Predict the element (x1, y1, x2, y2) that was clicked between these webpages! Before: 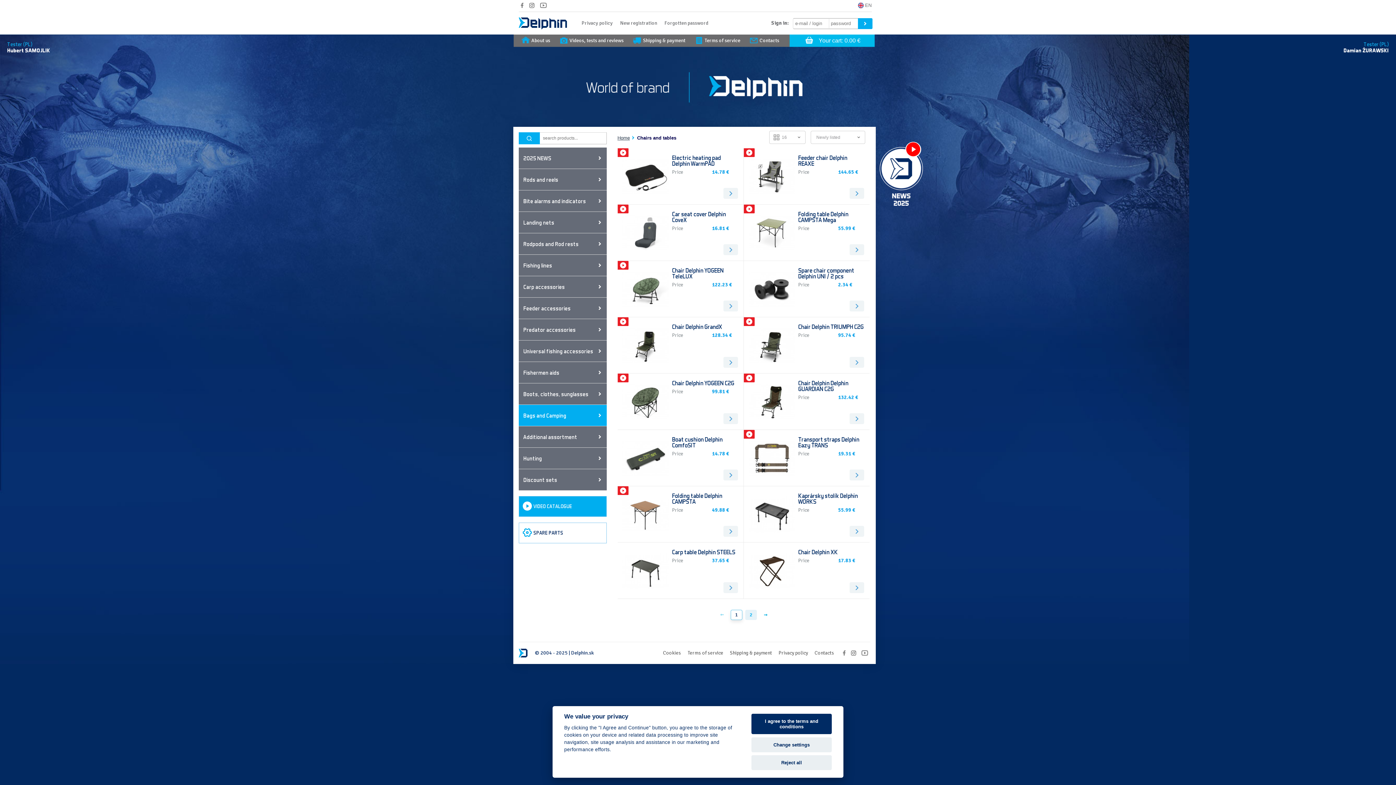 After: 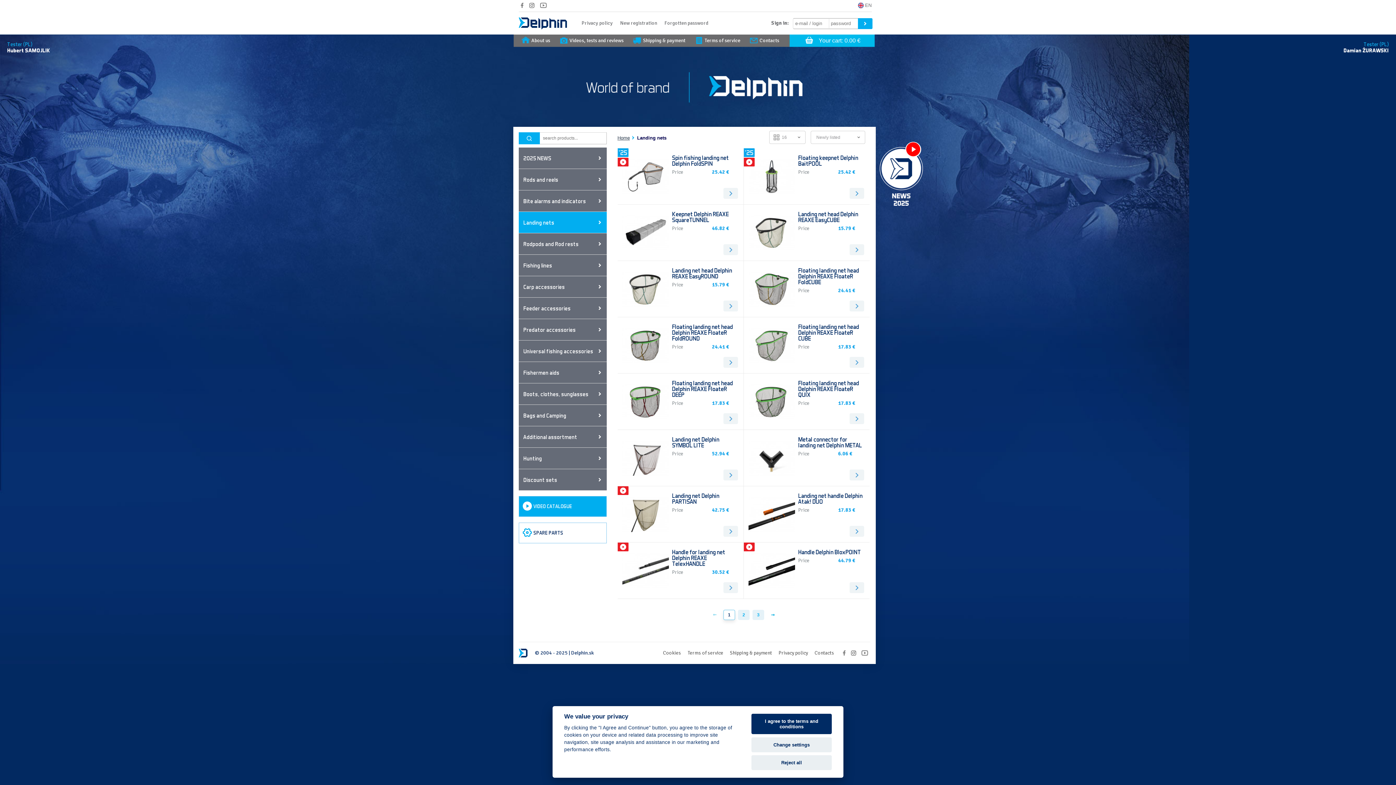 Action: label: Landing nets bbox: (518, 212, 606, 233)